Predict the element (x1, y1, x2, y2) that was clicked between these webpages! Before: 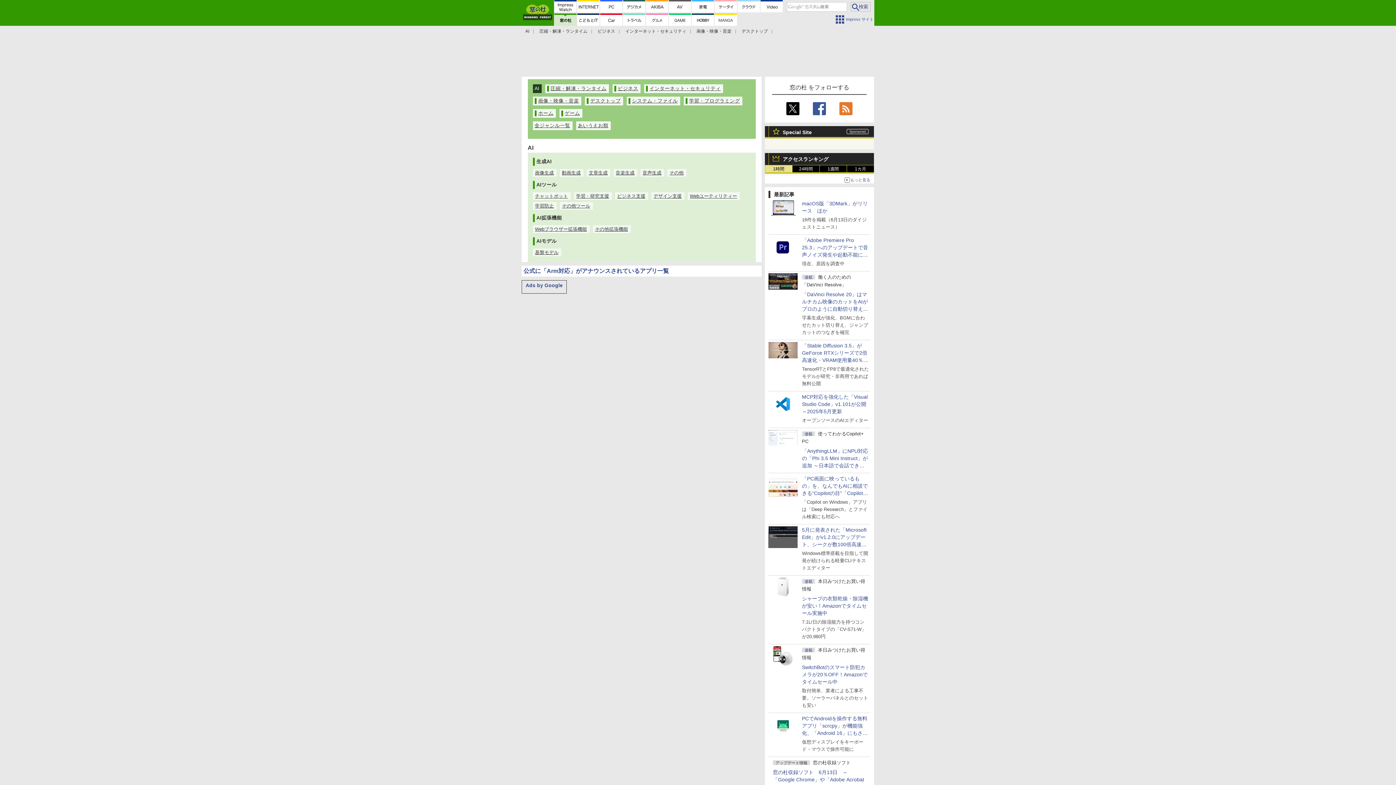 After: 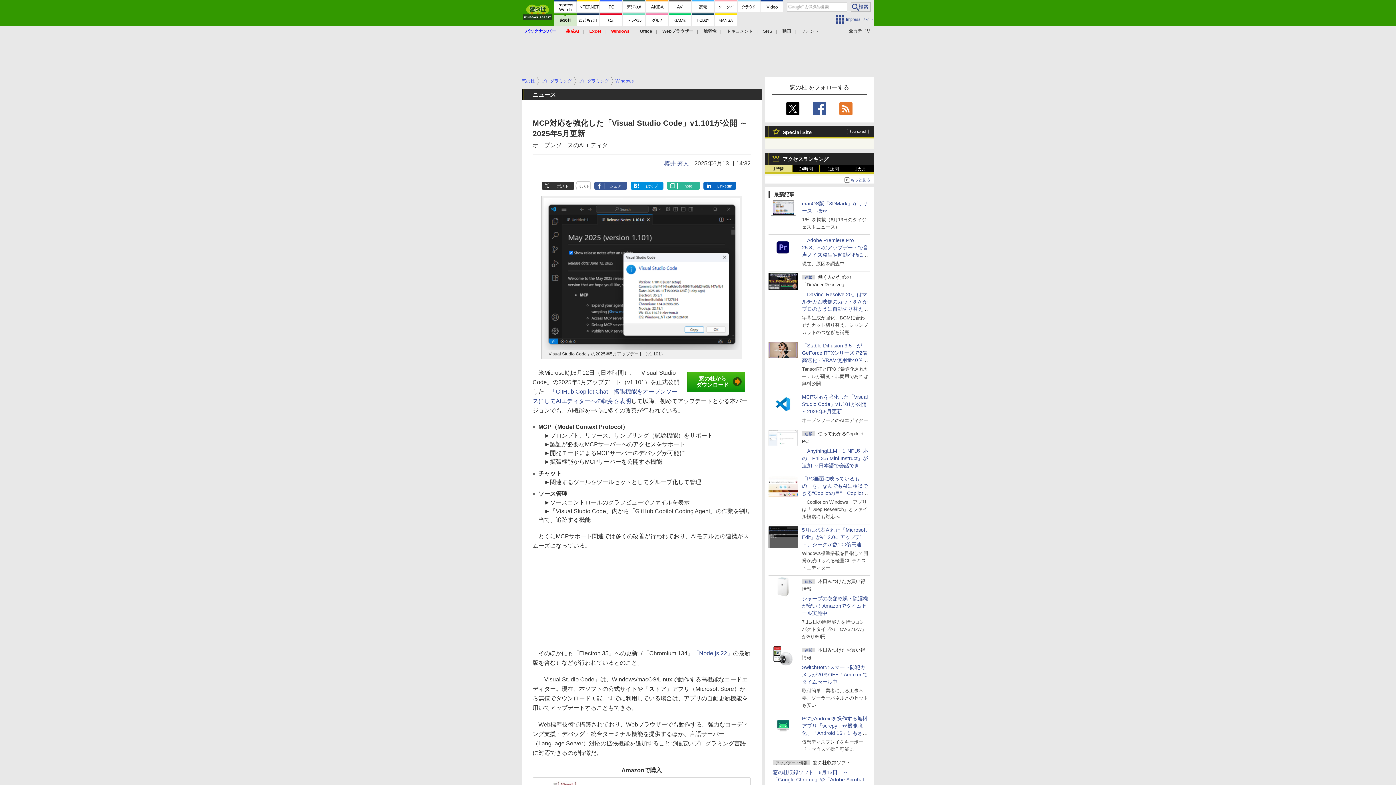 Action: bbox: (768, 408, 797, 414)